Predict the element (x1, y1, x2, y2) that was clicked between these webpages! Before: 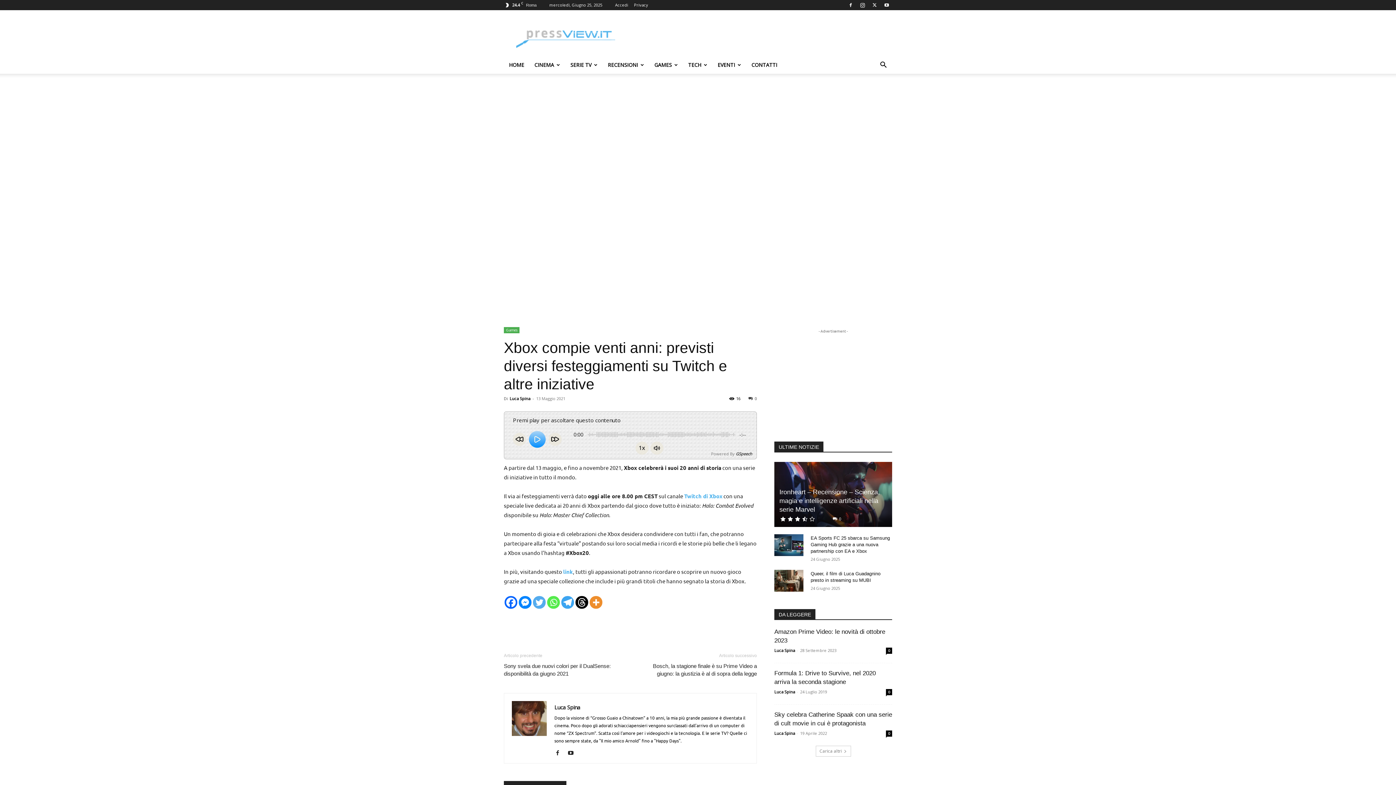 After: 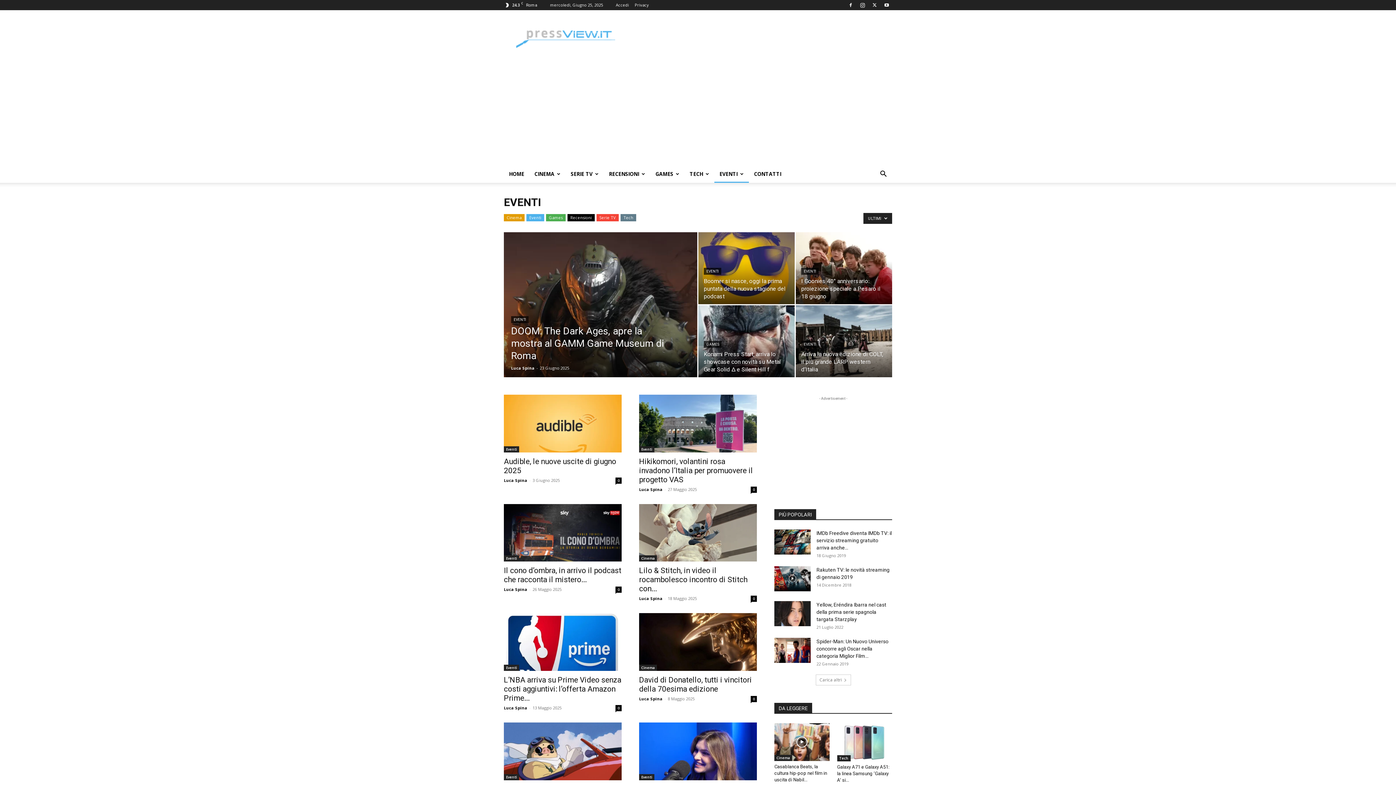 Action: bbox: (712, 56, 746, 73) label: EVENTI